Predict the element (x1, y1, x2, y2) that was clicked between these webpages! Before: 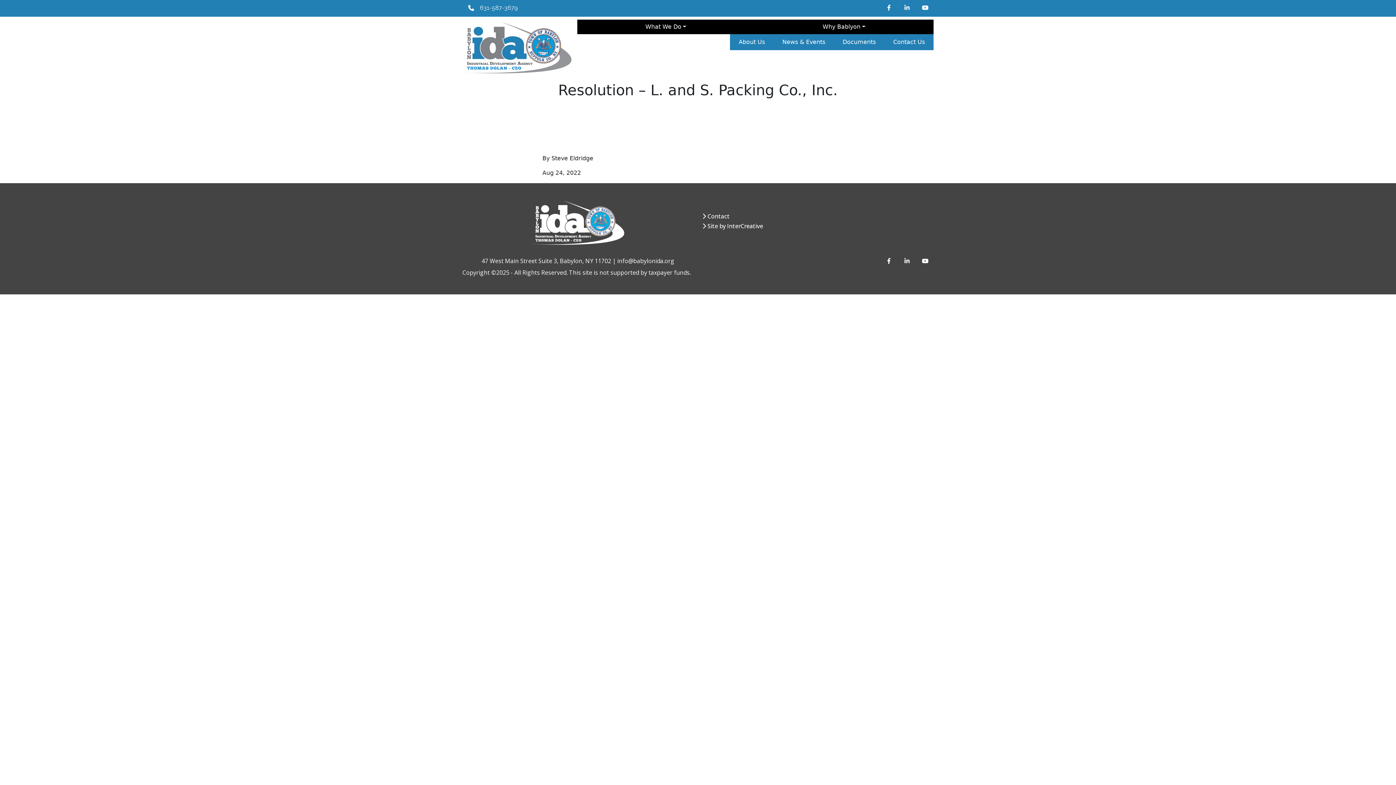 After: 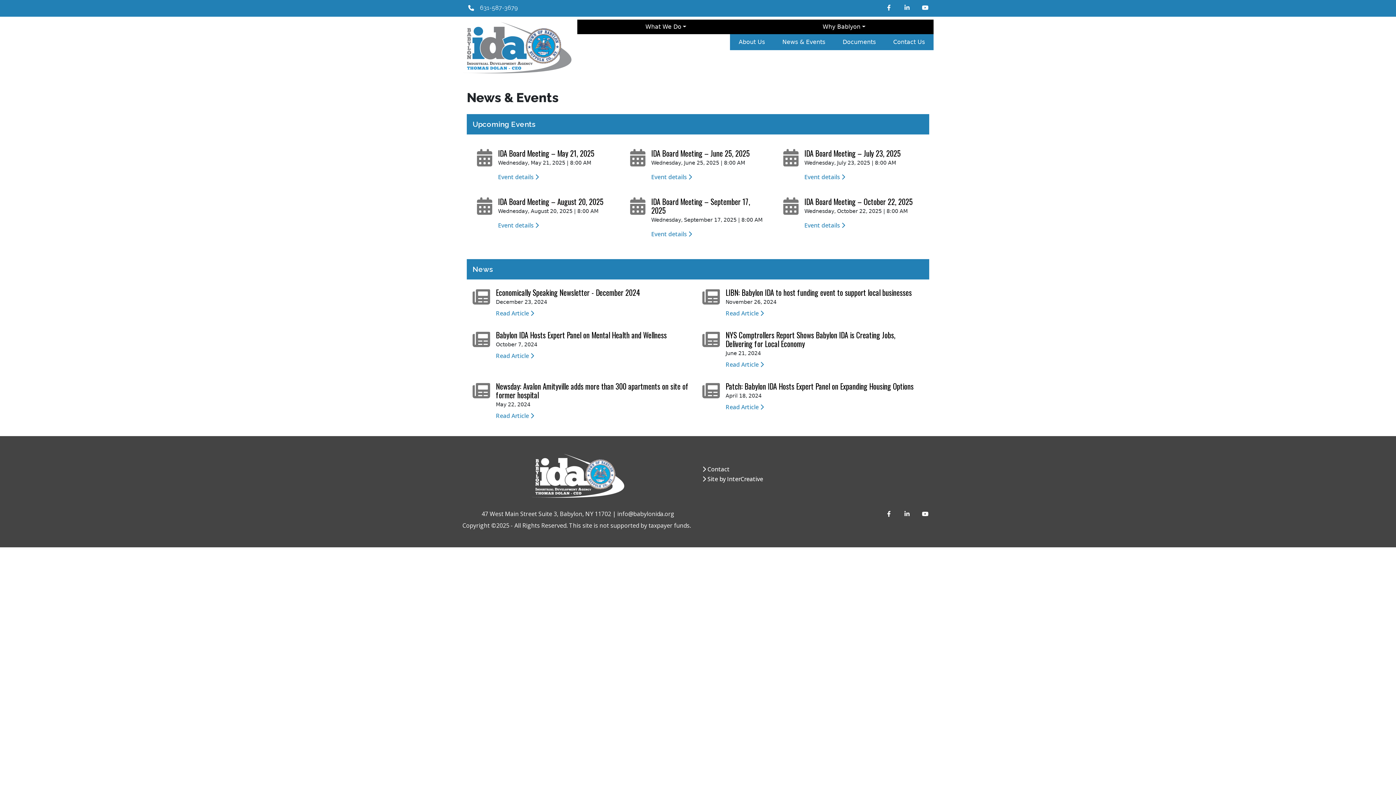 Action: bbox: (779, 34, 828, 49) label: News & Events